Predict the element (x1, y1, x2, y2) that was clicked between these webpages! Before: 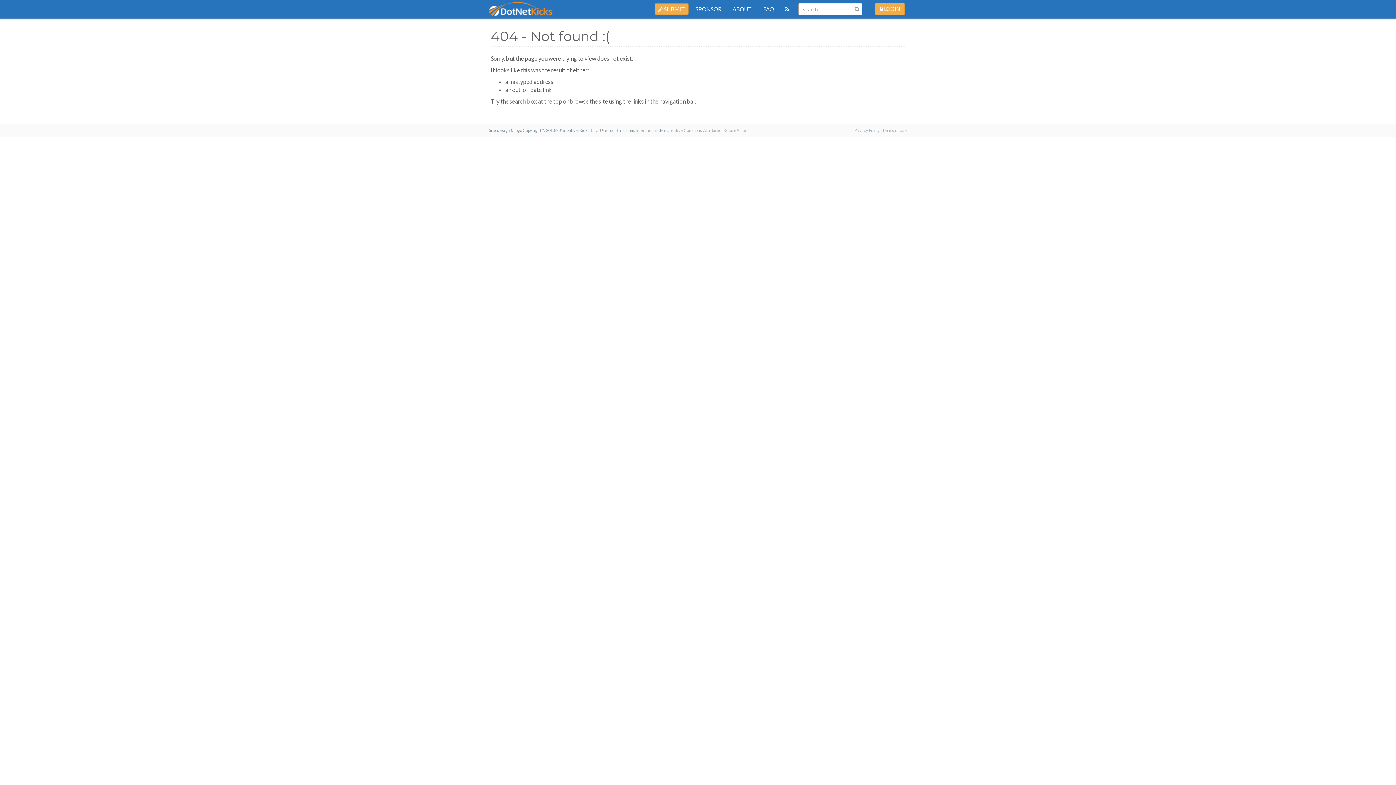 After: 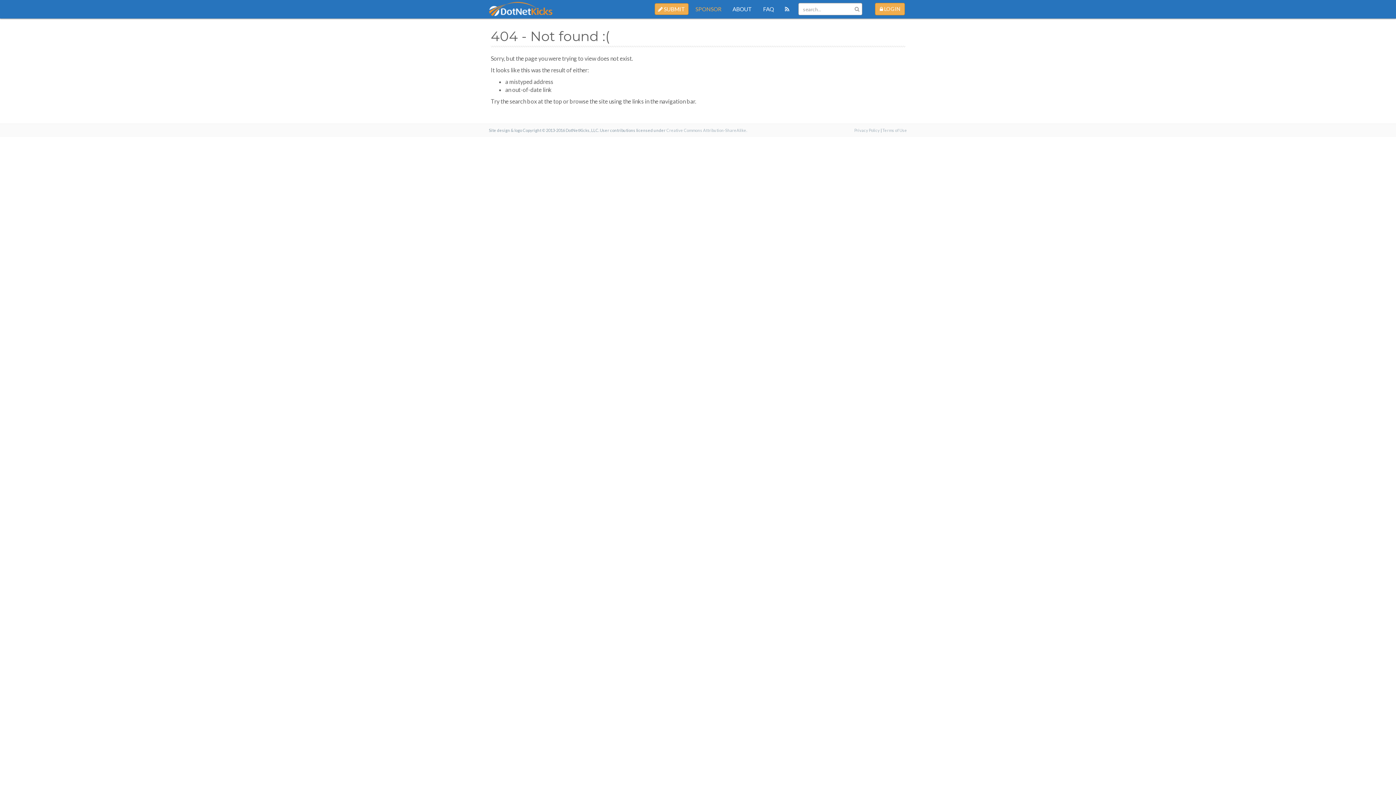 Action: bbox: (690, 0, 727, 18) label: SPONSOR